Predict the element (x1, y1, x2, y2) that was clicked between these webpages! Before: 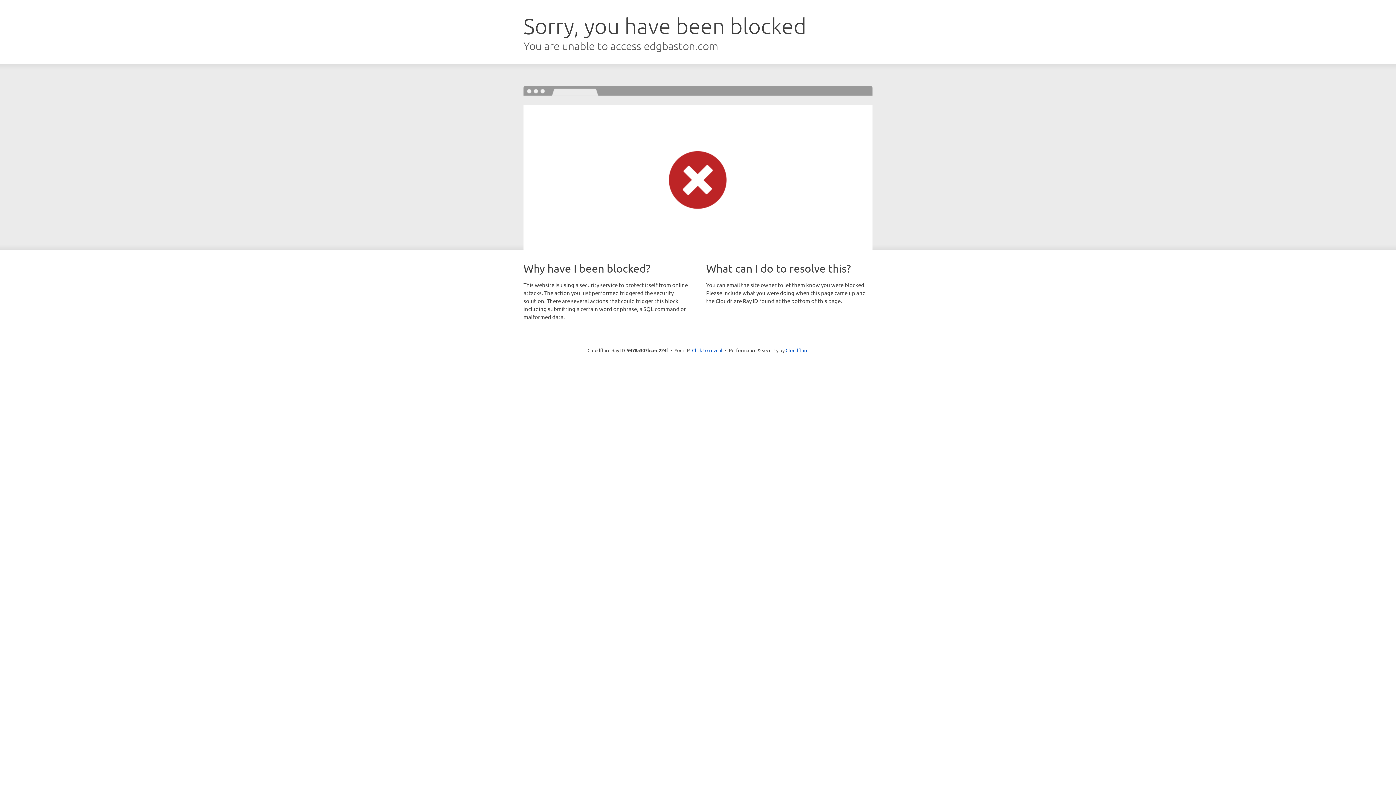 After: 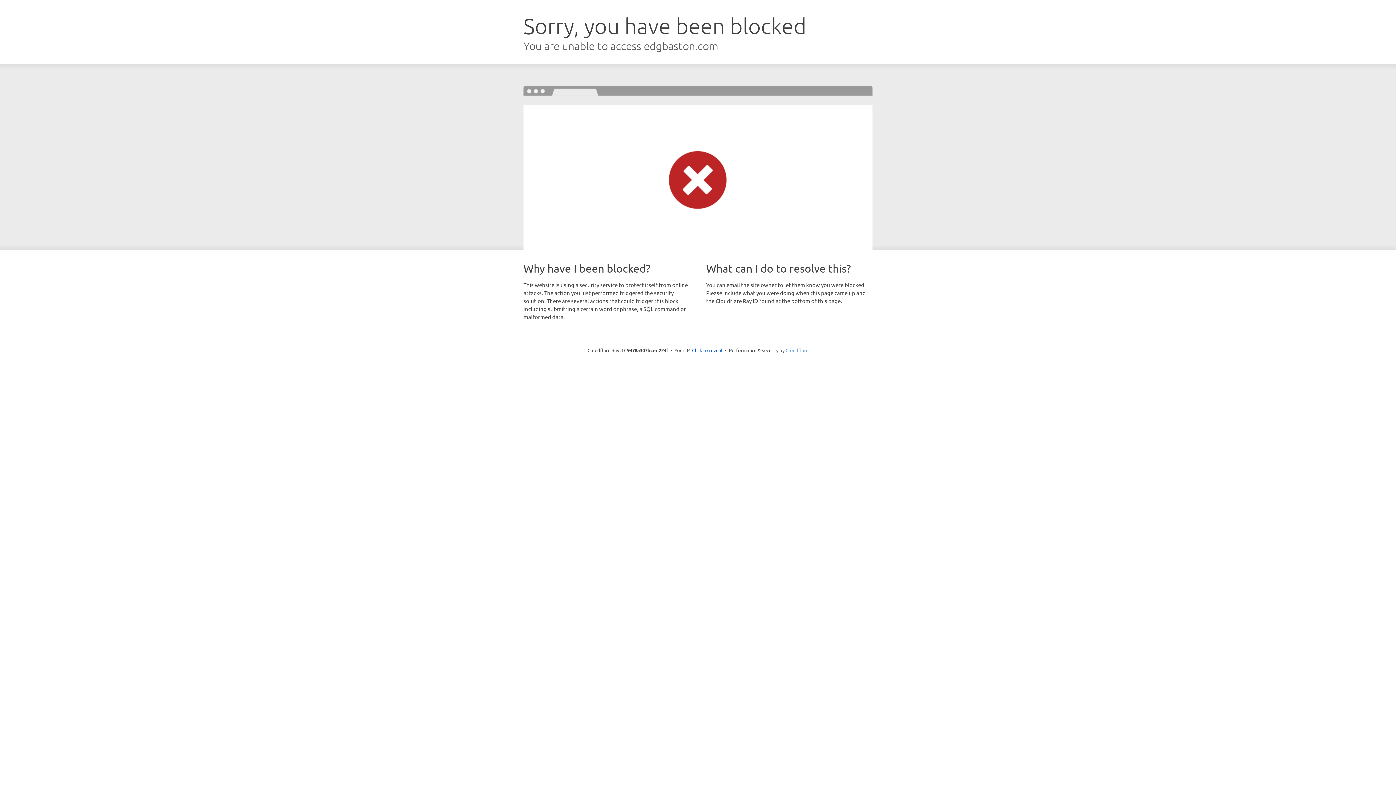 Action: label: Cloudflare bbox: (785, 347, 808, 353)